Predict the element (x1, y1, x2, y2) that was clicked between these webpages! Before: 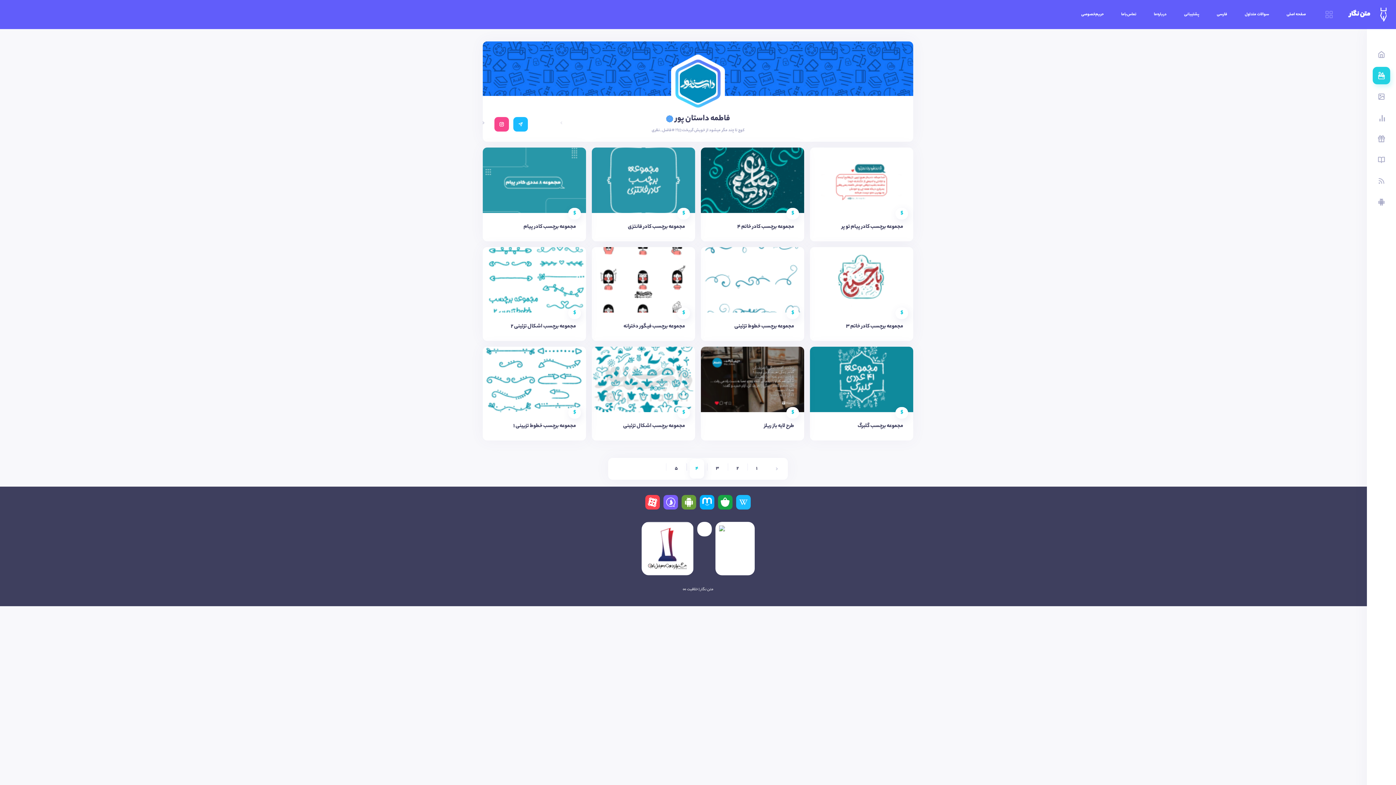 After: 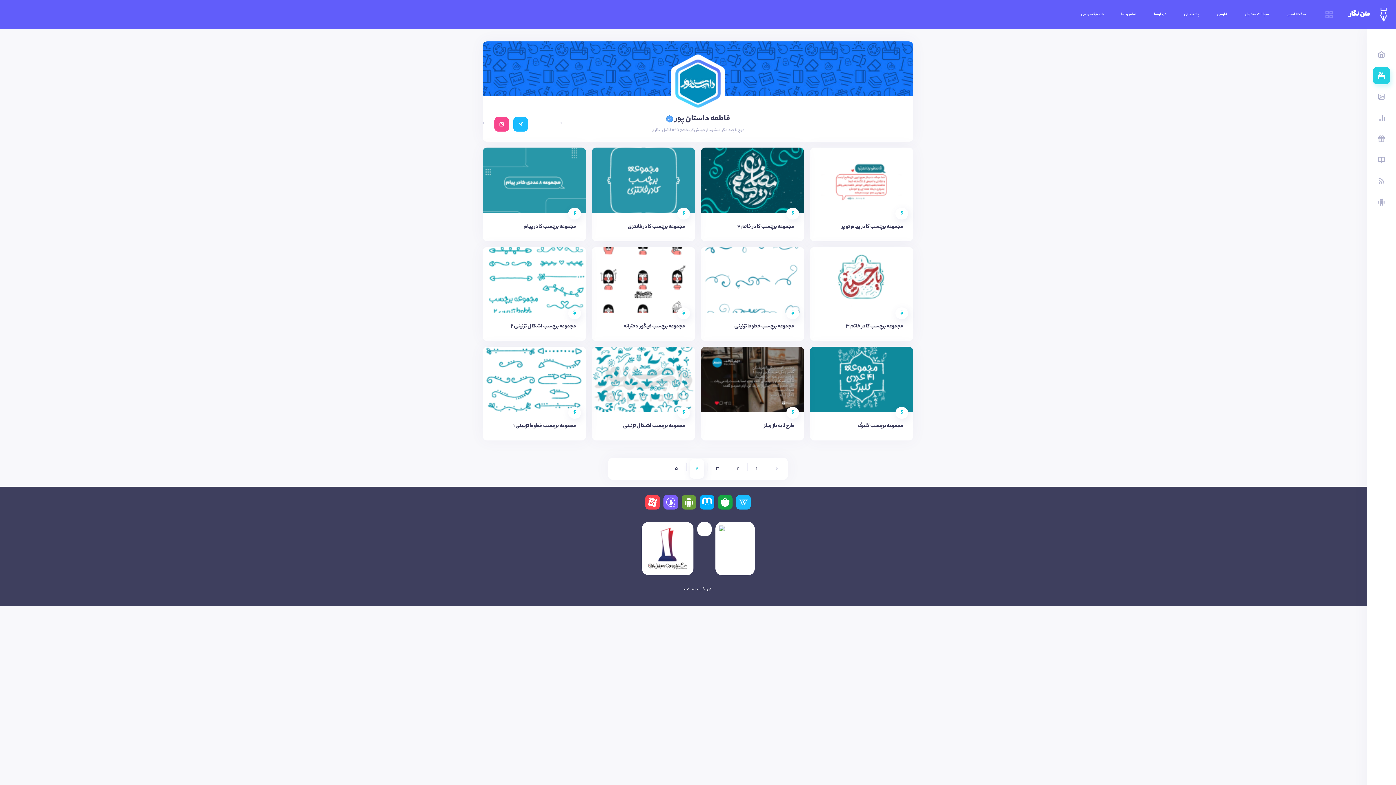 Action: bbox: (671, 53, 725, 113)